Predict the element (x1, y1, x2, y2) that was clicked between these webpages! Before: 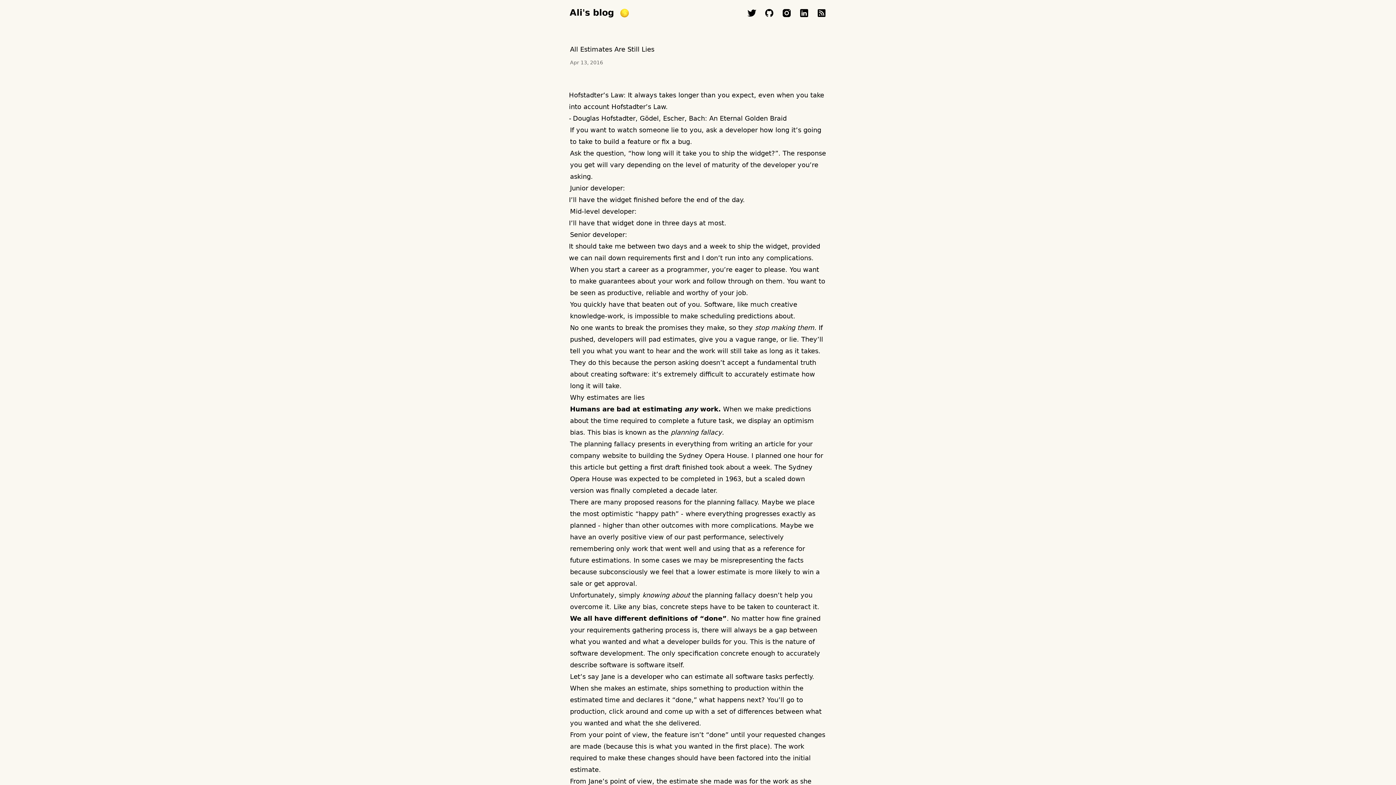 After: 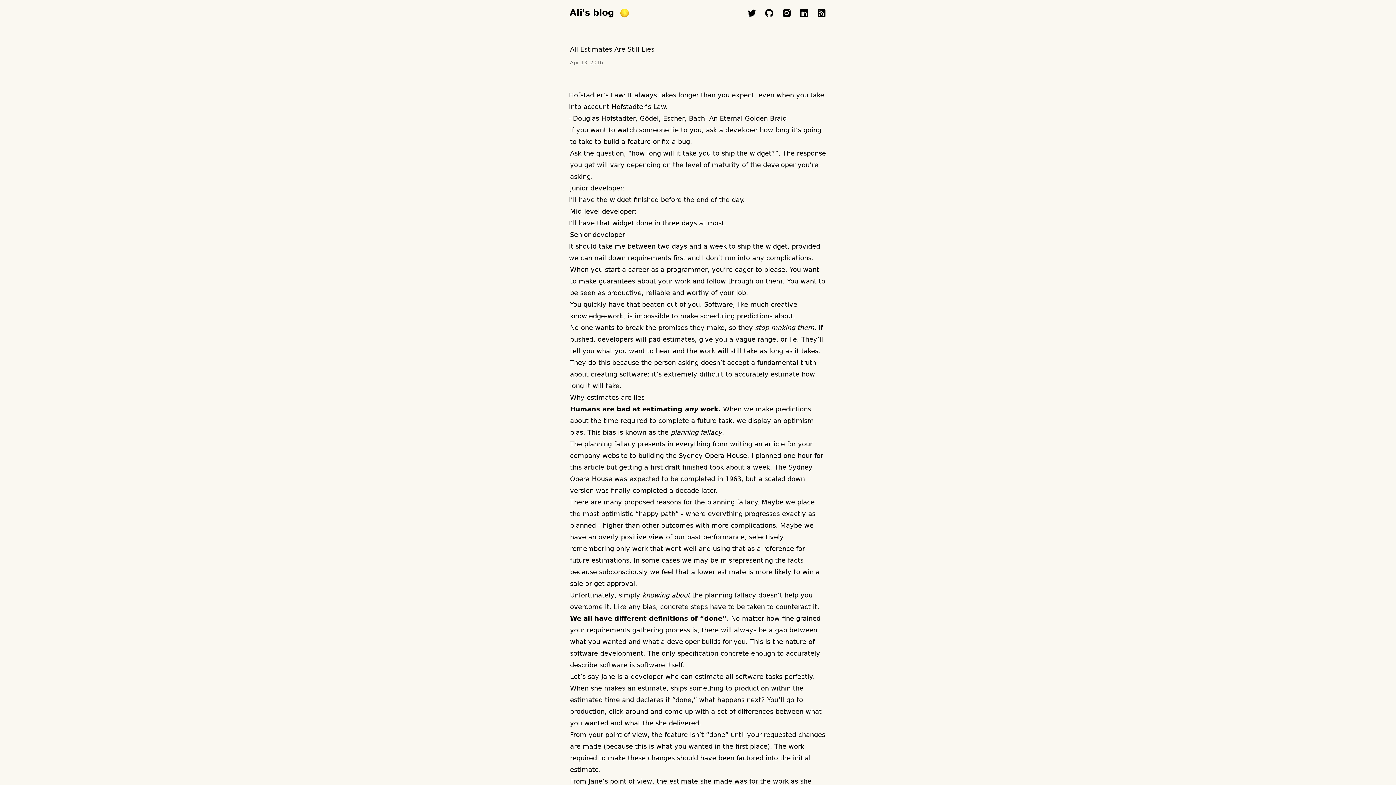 Action: bbox: (765, 8, 773, 17) label: github